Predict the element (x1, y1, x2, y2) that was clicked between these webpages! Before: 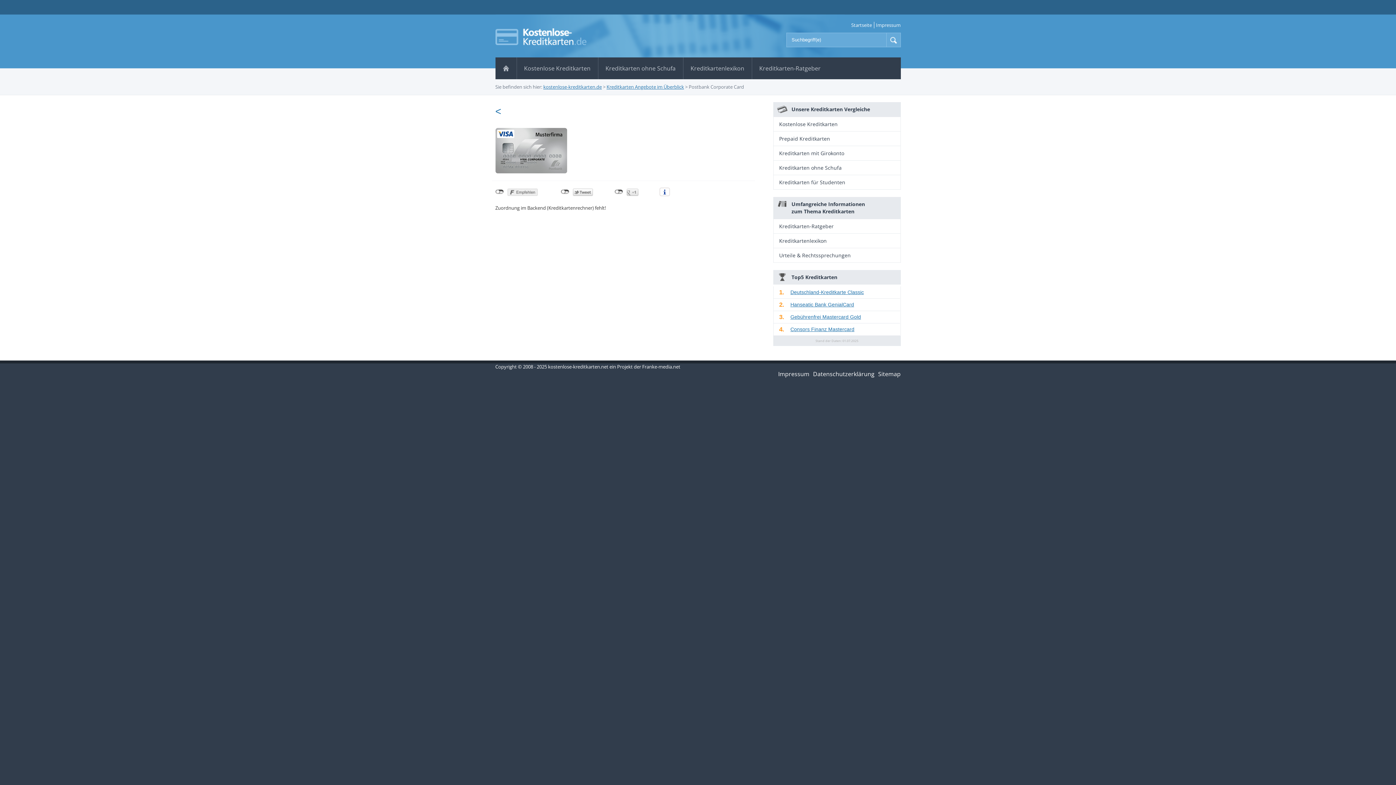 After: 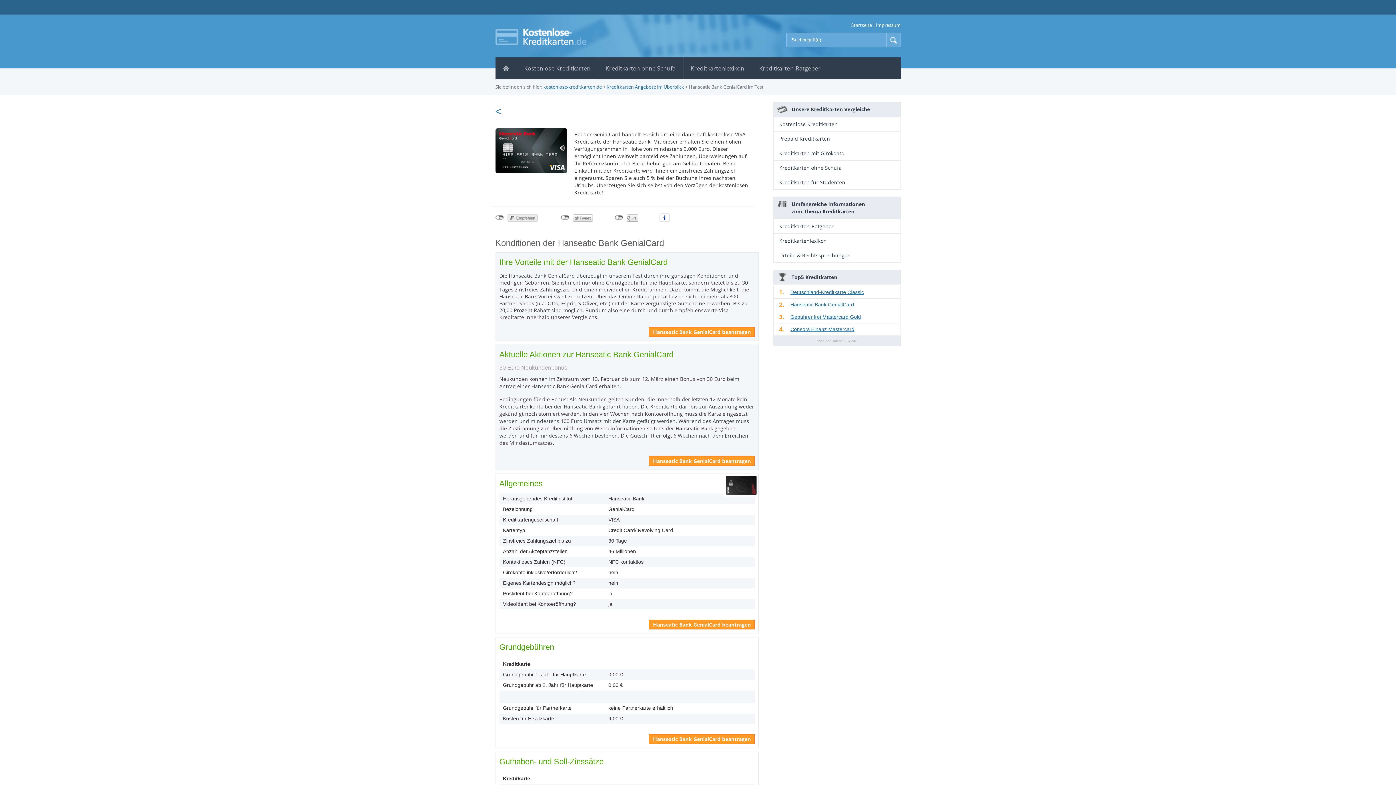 Action: label: Hanseatic Bank GenialCard bbox: (790, 301, 854, 307)